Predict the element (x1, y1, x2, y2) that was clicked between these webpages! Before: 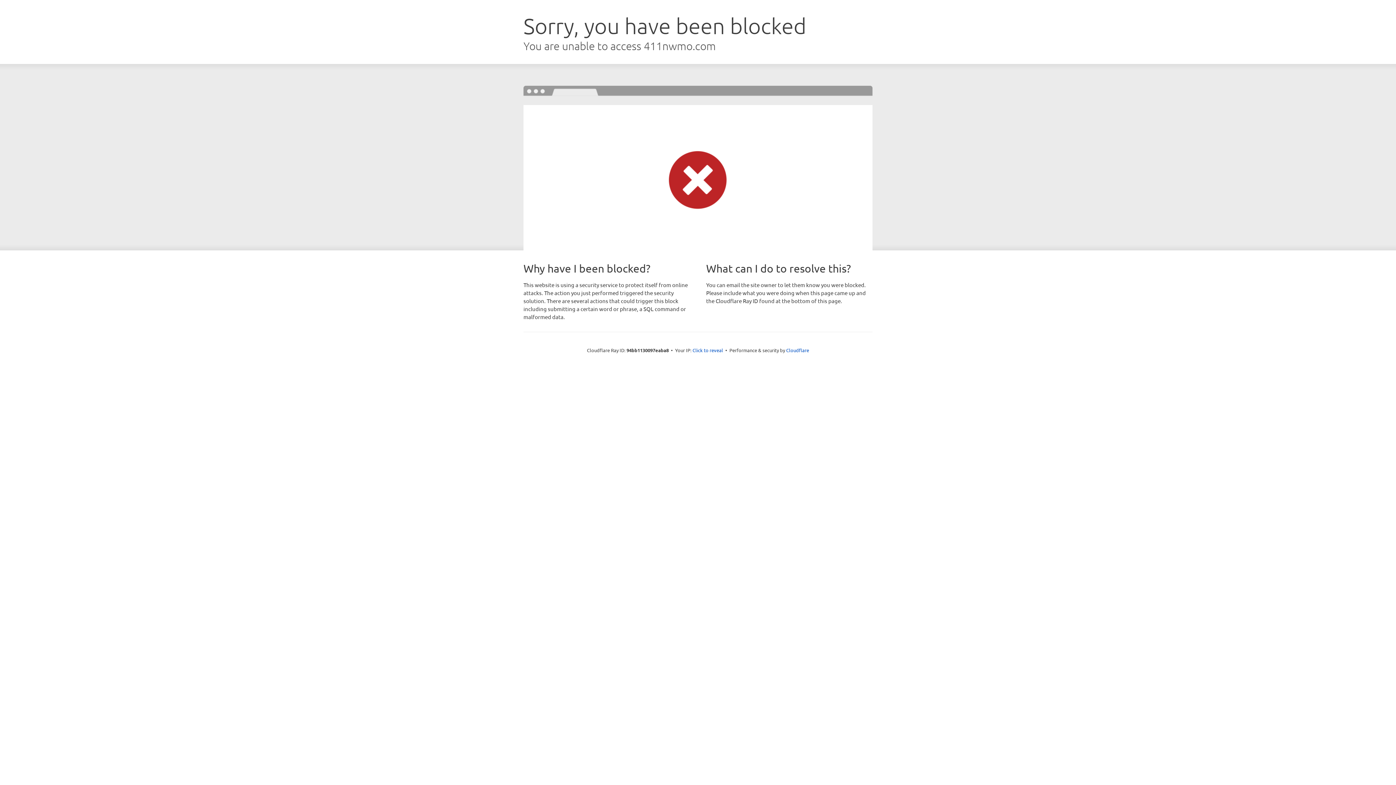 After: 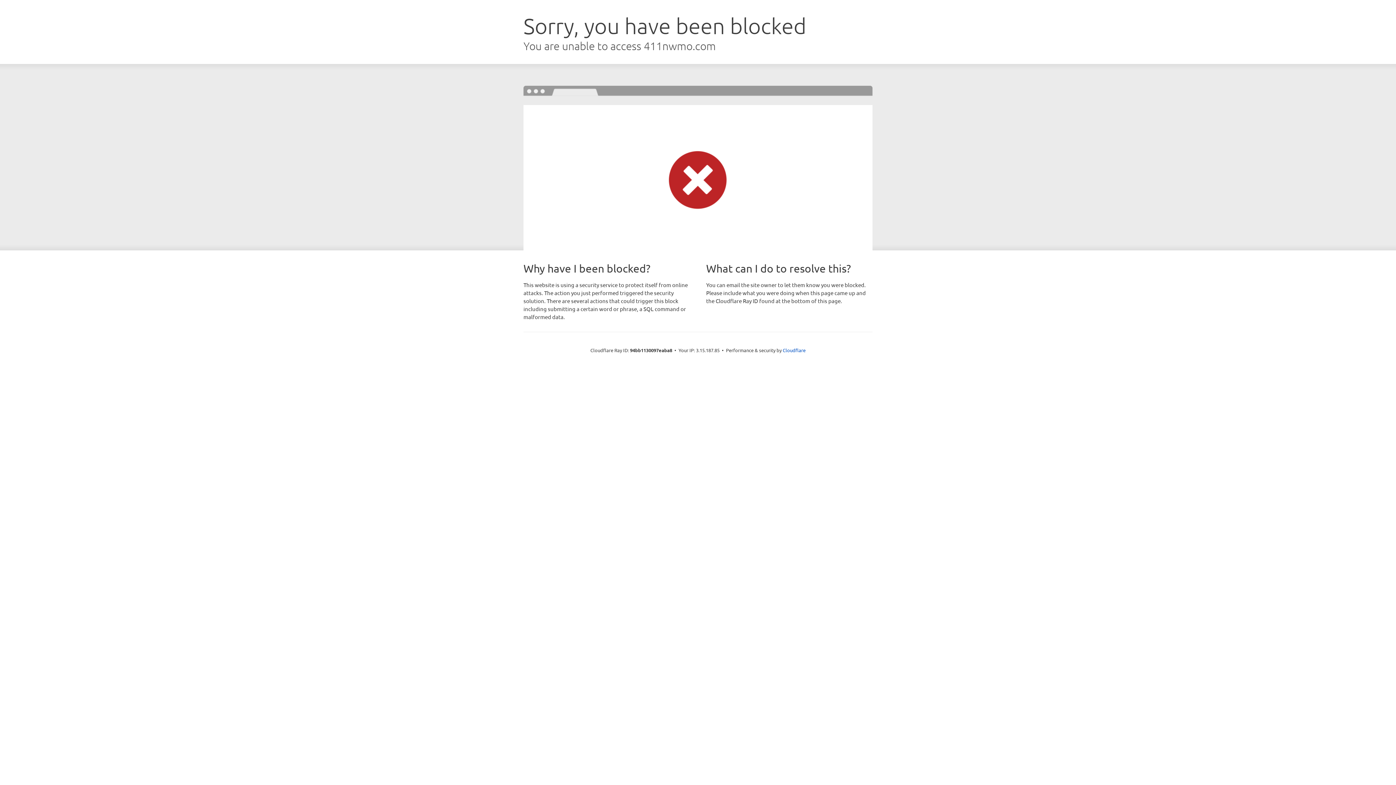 Action: label: Click to reveal bbox: (692, 346, 723, 353)